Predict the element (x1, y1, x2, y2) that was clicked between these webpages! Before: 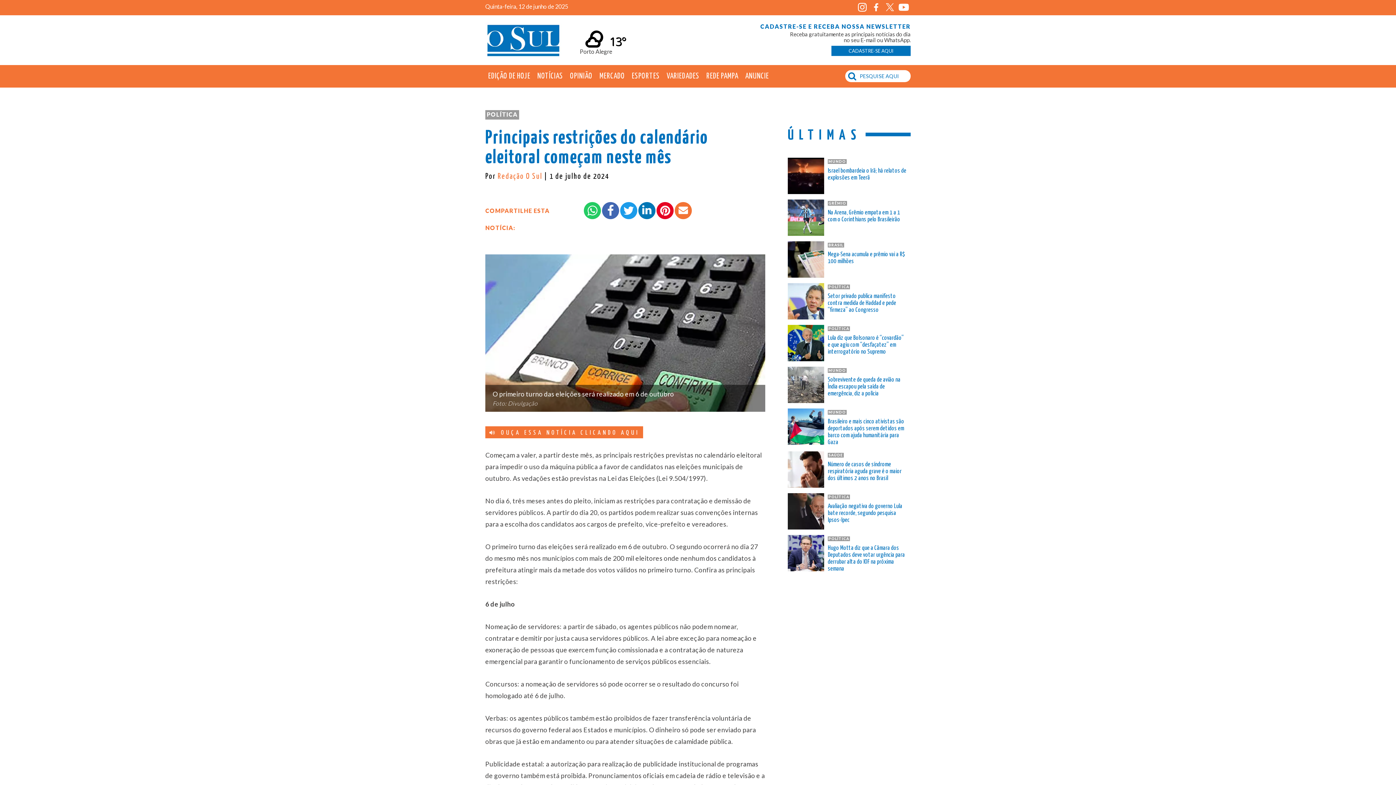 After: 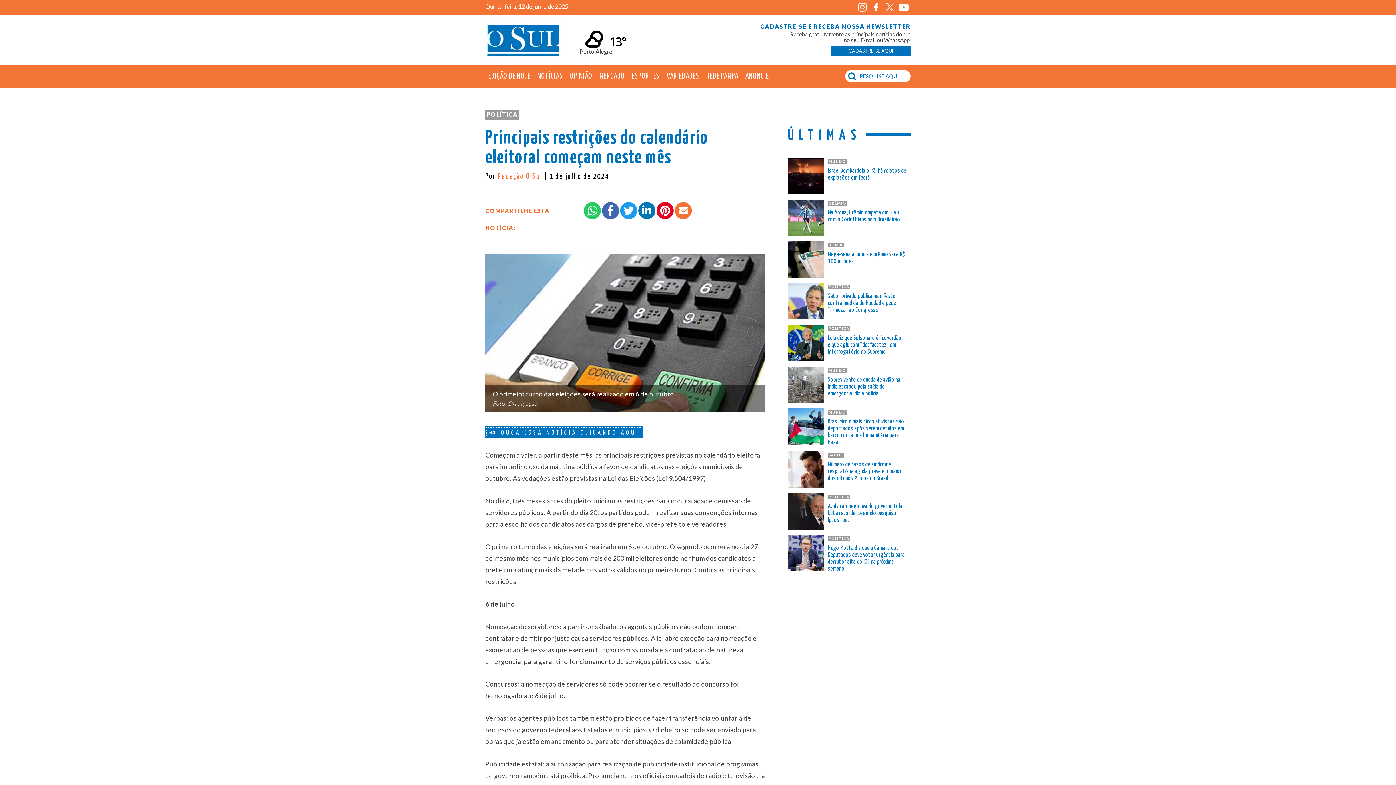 Action: label: 🔊 OUÇA ESSA NOTÍCIA CLICANDO AQUI bbox: (485, 426, 643, 438)